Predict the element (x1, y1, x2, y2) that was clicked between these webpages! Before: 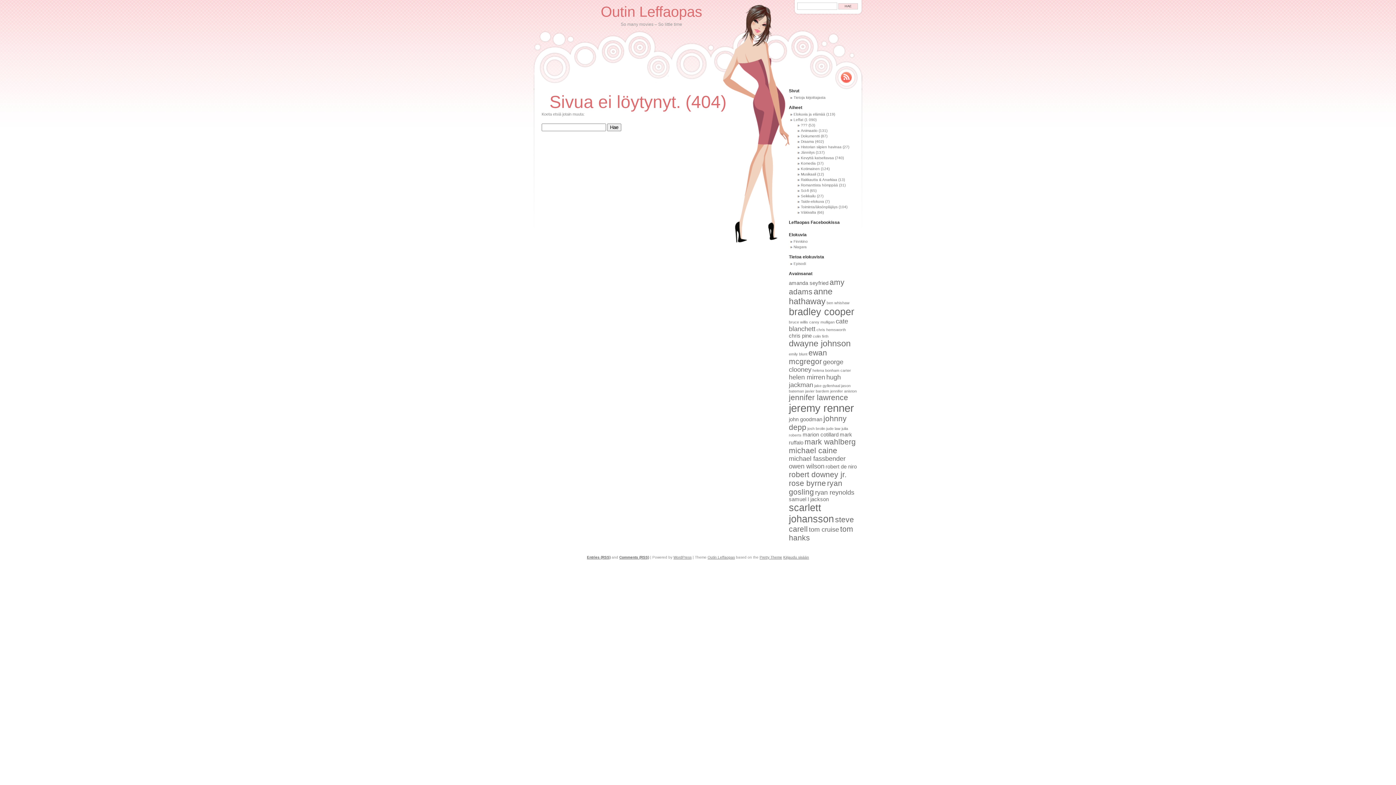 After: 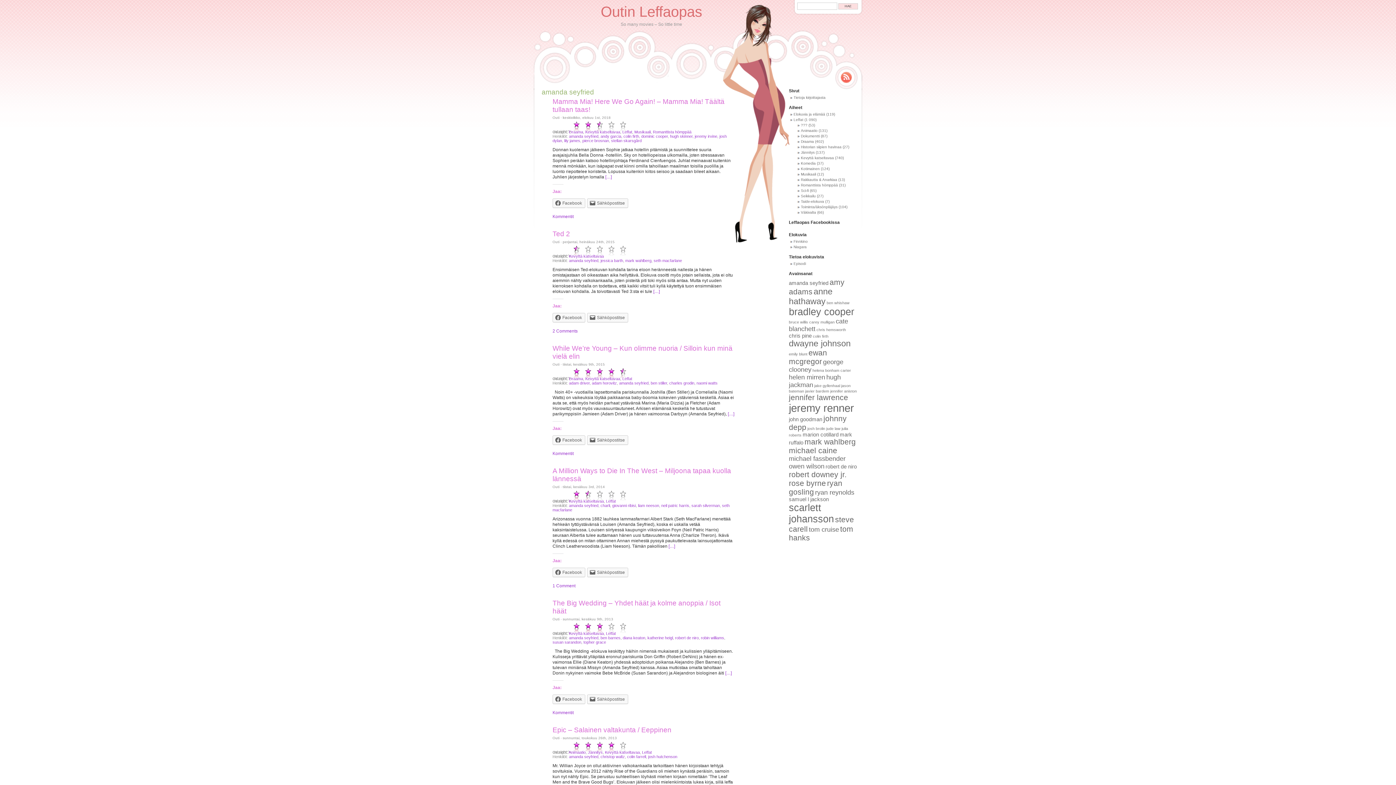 Action: label: amanda seyfried (9 kohdetta) bbox: (789, 280, 828, 286)